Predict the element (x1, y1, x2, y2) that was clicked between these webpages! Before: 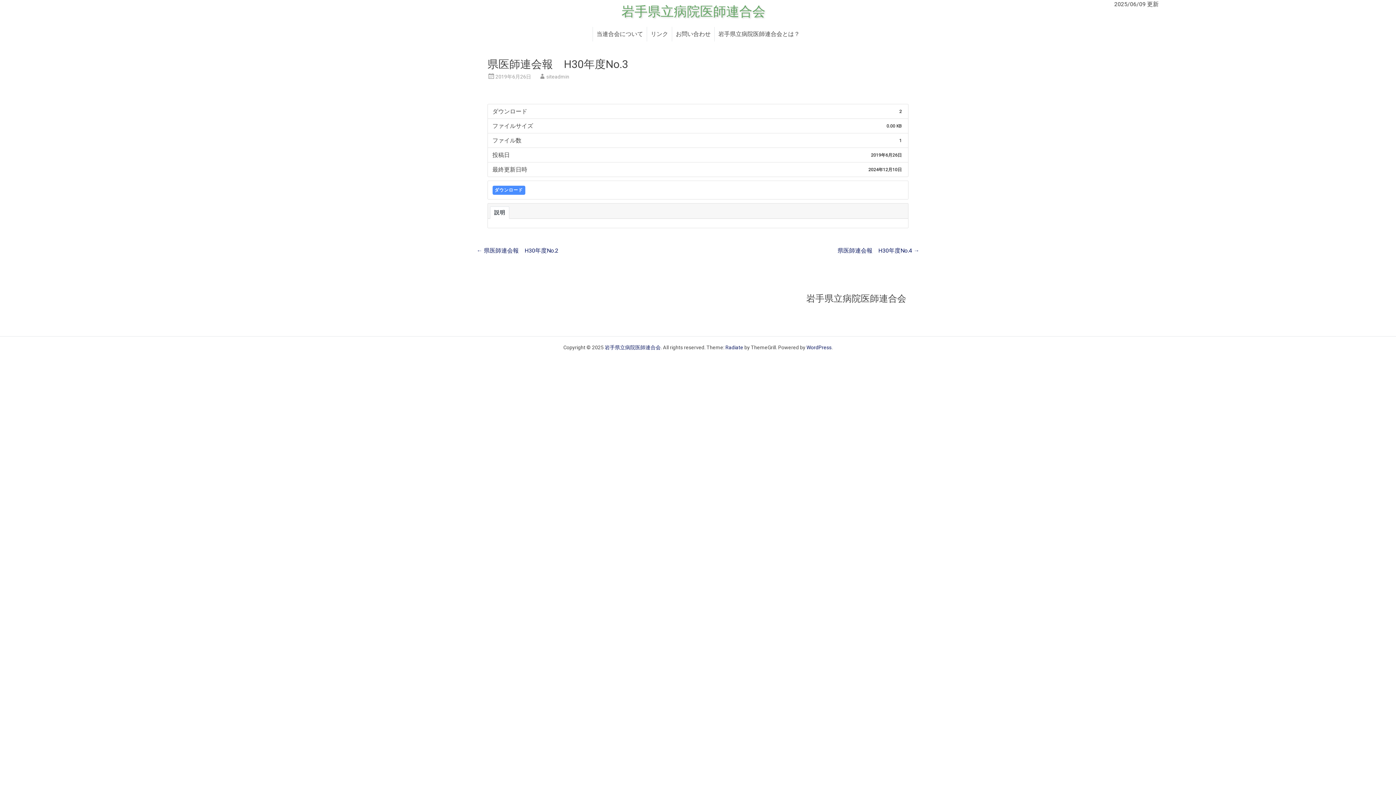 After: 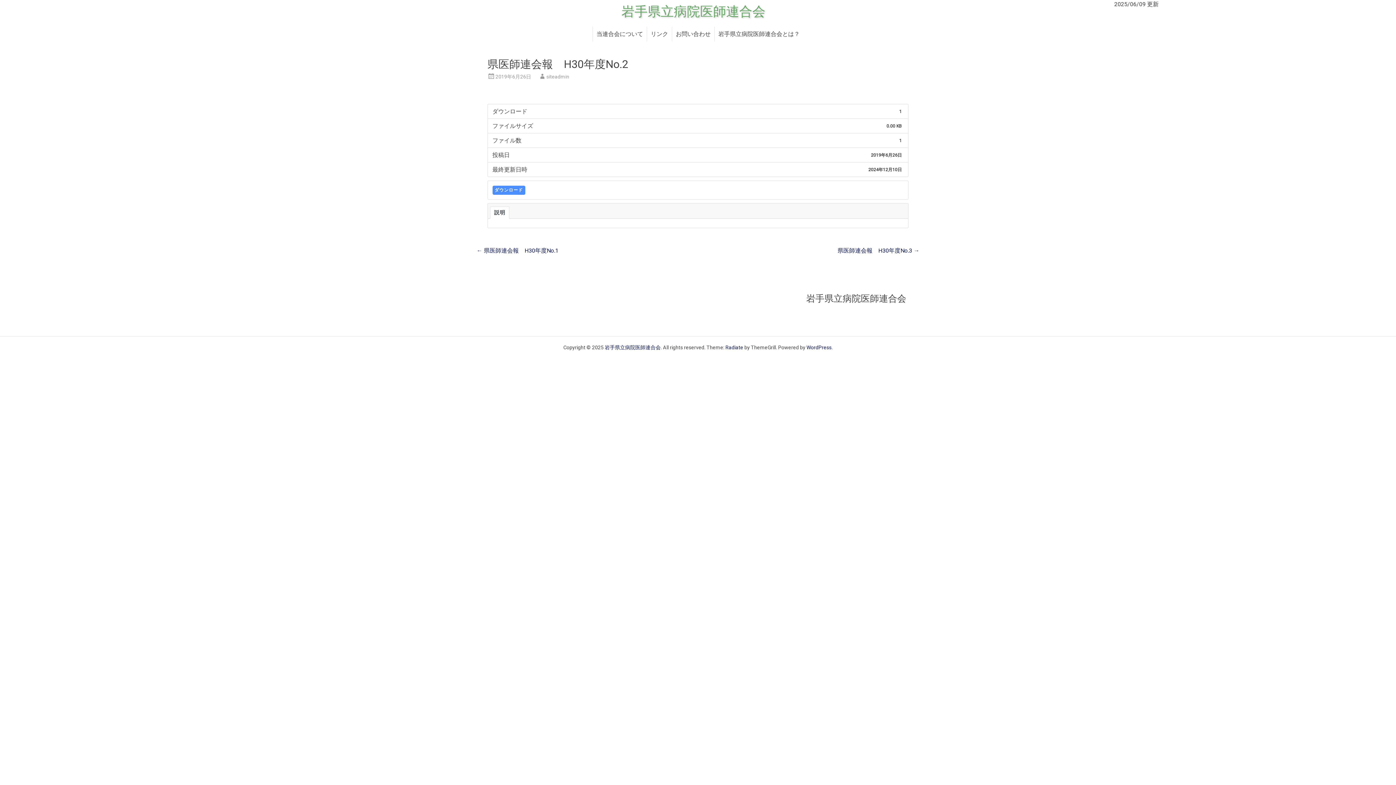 Action: bbox: (476, 247, 558, 254) label: ← 県医師連会報　H30年度No.2